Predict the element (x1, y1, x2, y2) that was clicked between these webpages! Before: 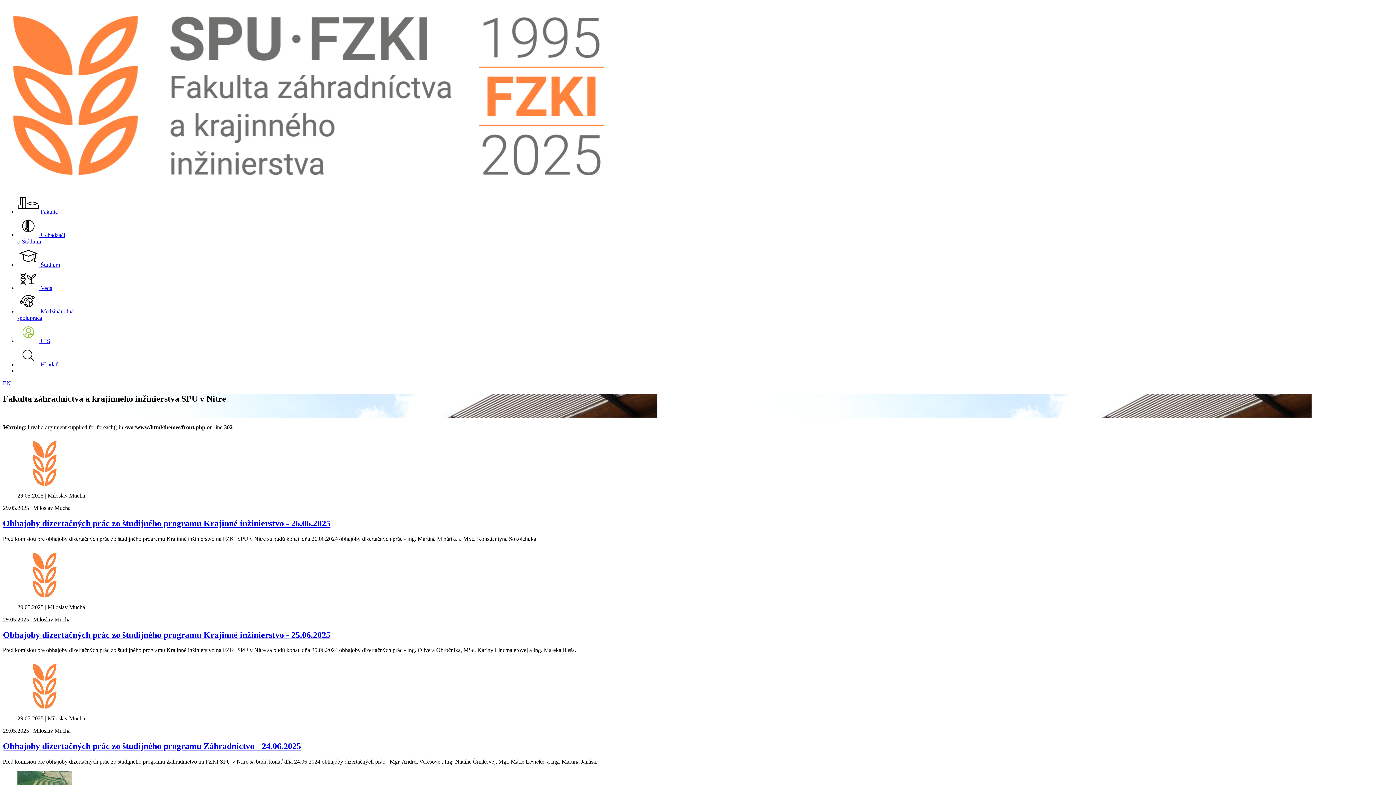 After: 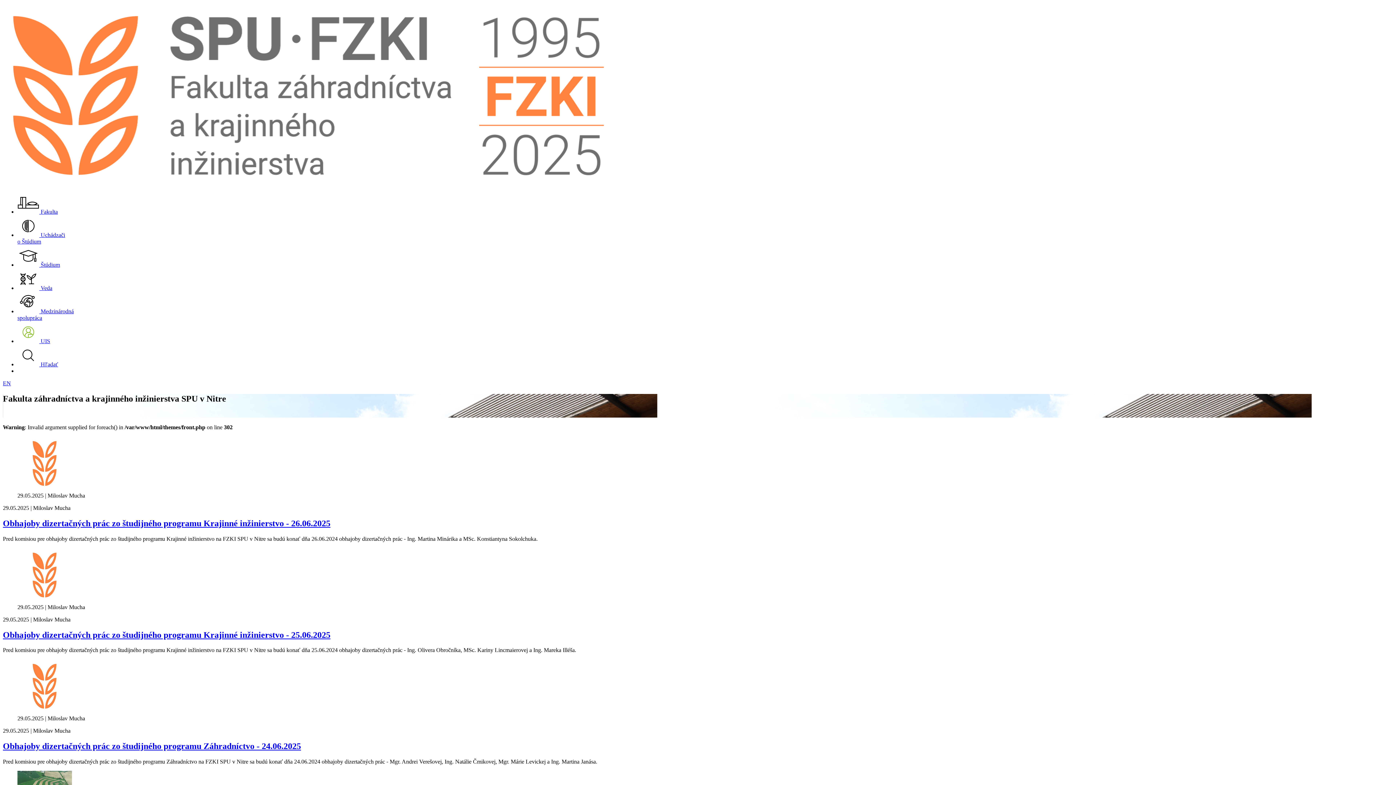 Action: label:  Štúdium bbox: (17, 261, 60, 268)